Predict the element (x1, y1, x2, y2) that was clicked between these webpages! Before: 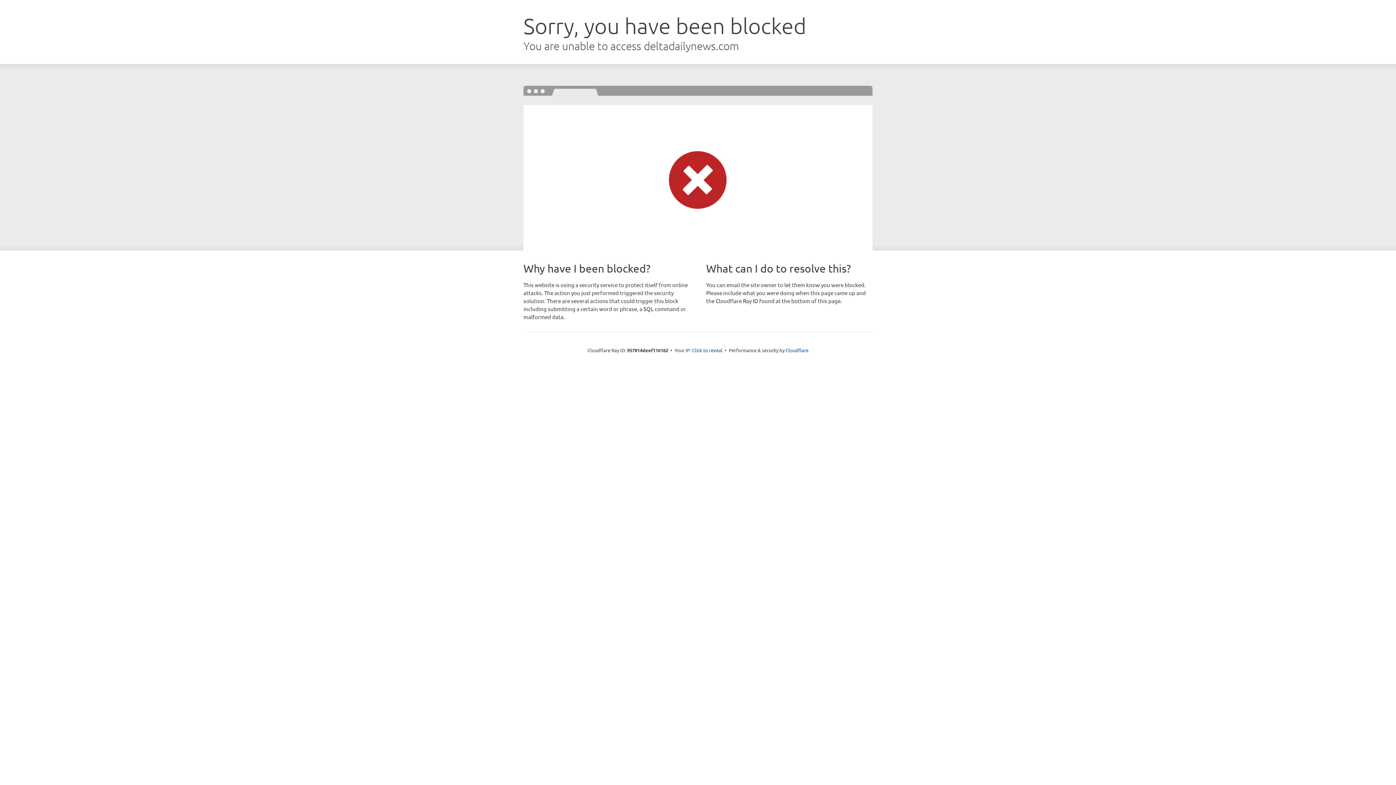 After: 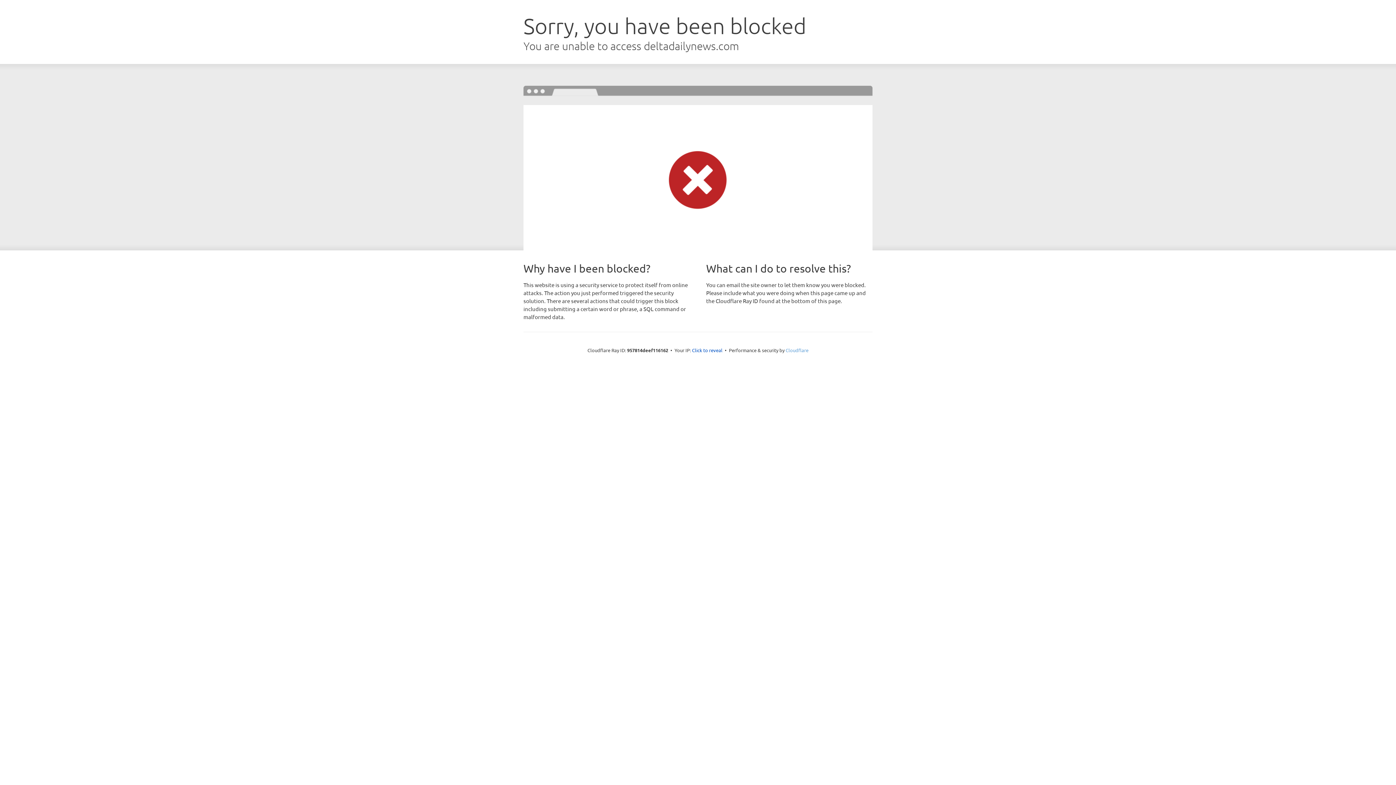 Action: label: Cloudflare bbox: (785, 347, 808, 353)